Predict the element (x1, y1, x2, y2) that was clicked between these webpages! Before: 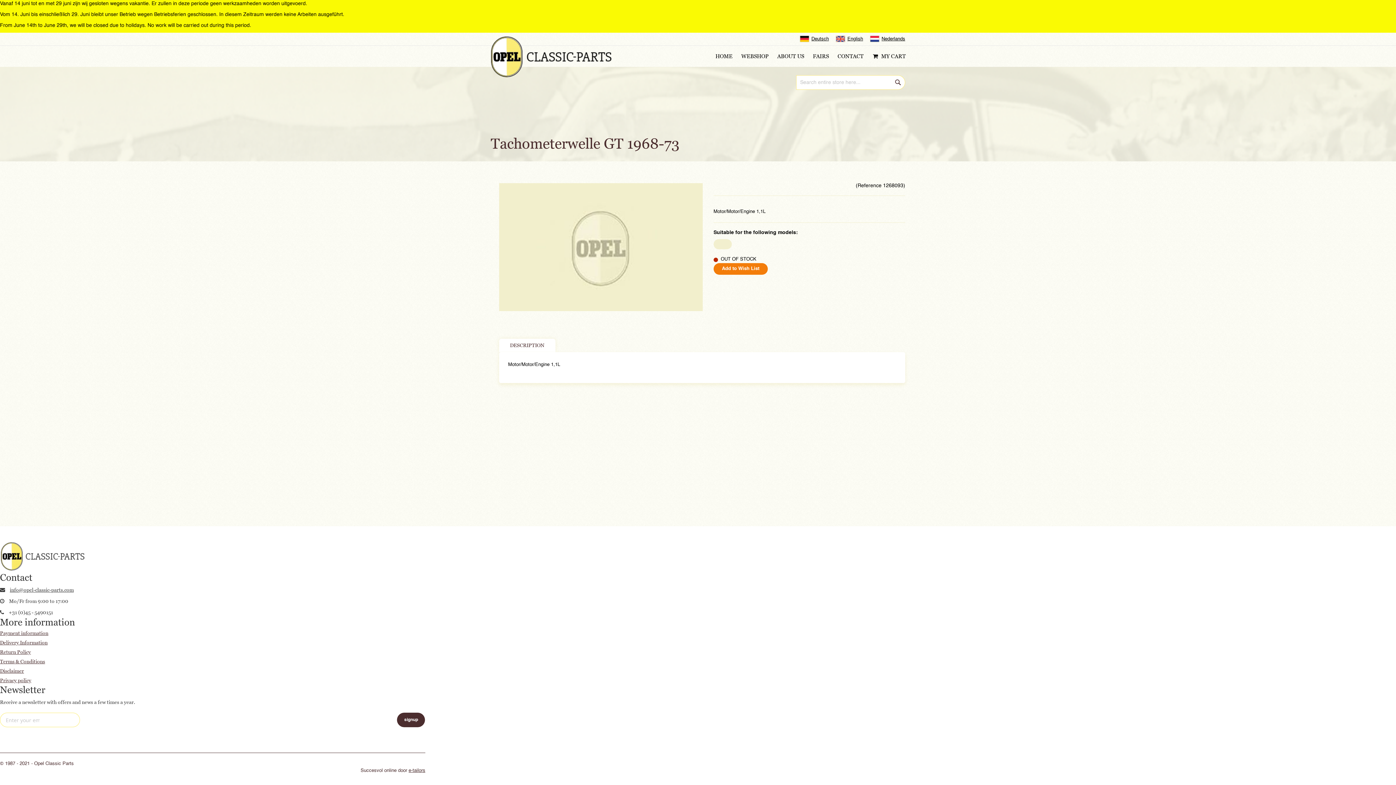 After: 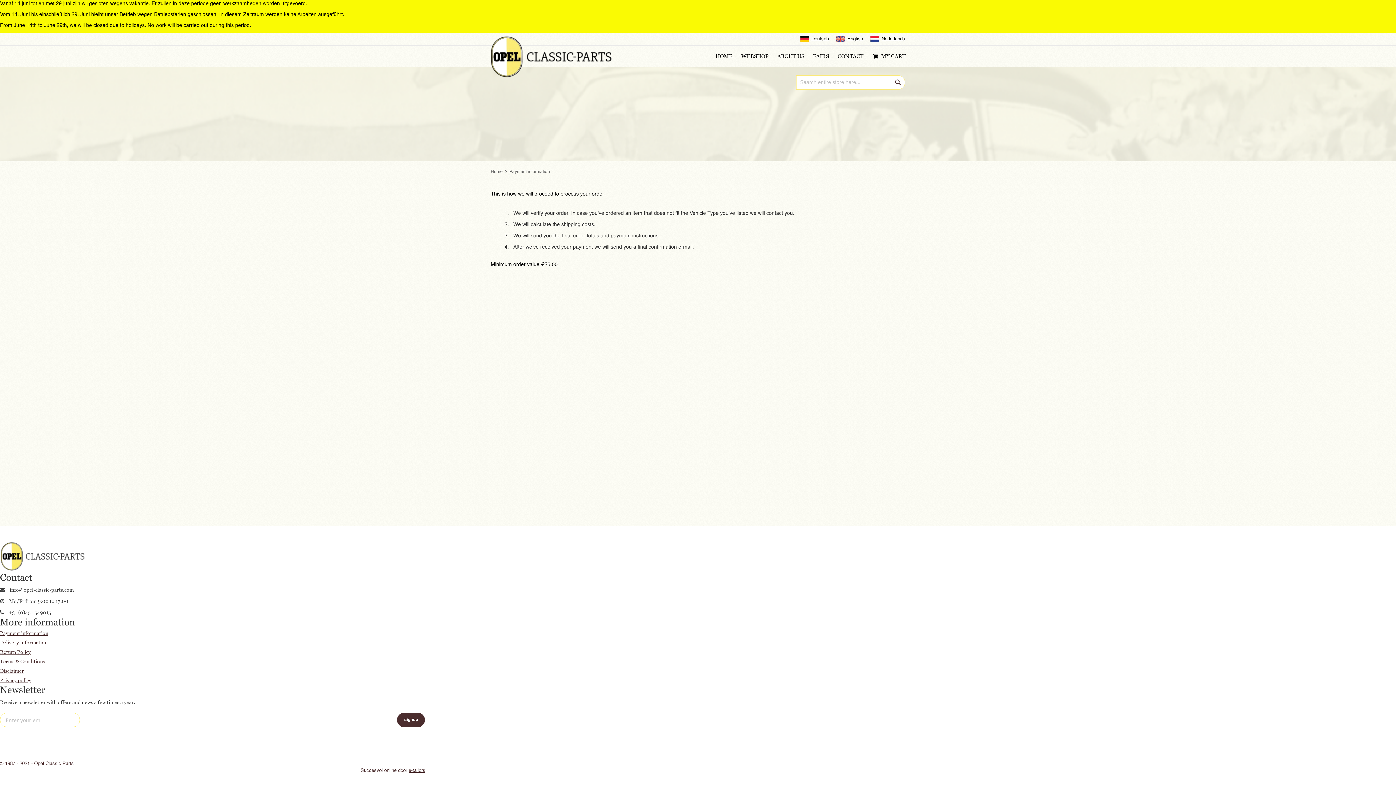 Action: bbox: (0, 630, 48, 636) label: Payment information